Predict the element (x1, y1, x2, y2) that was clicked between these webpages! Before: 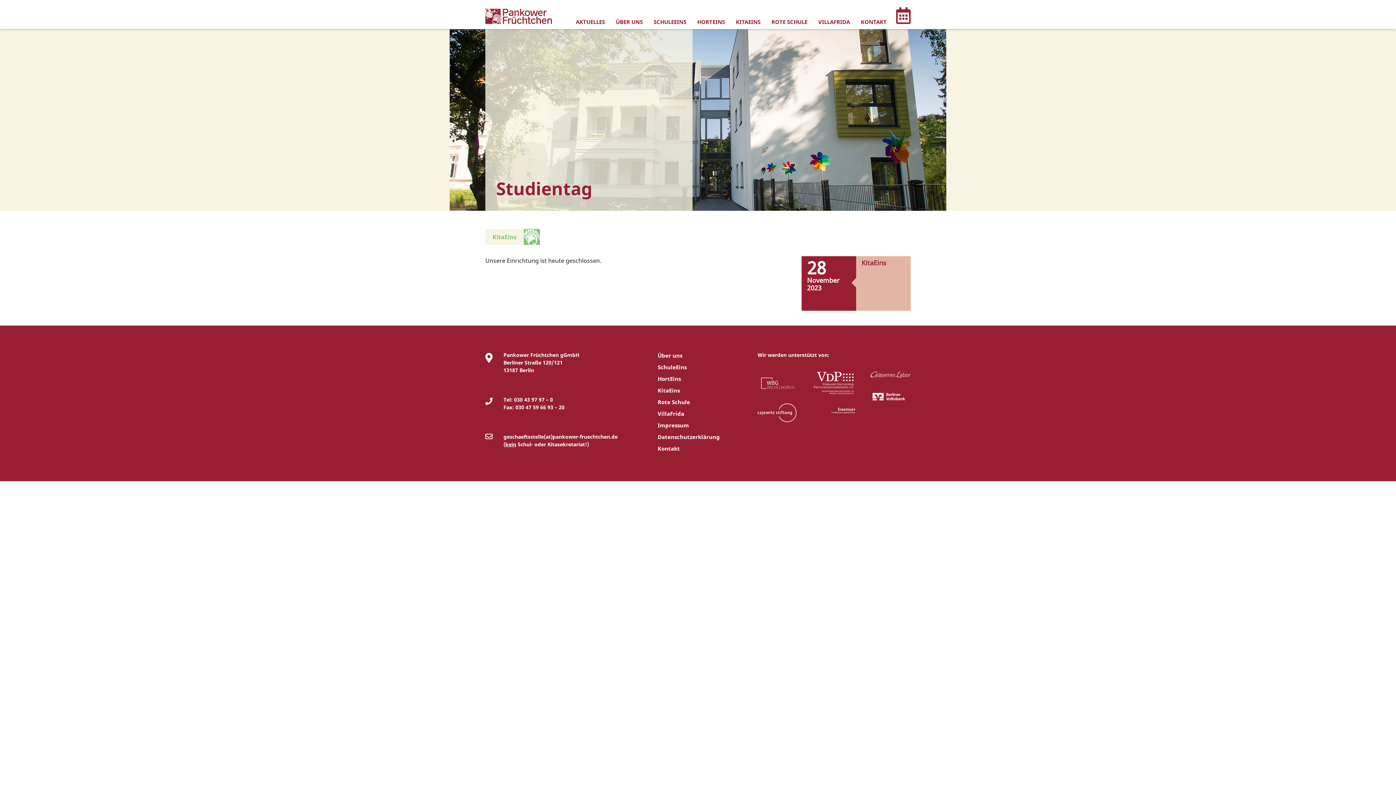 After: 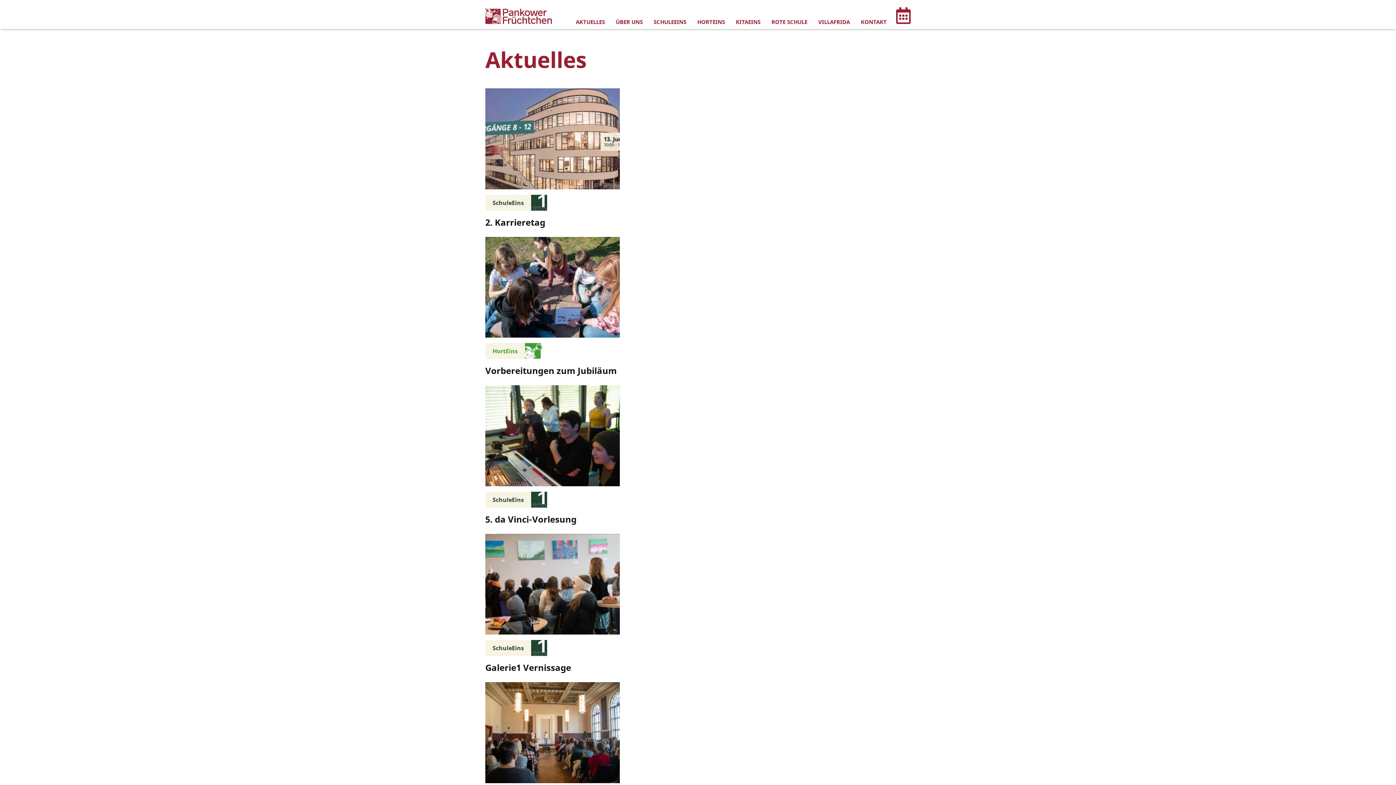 Action: label: AKTUELLES bbox: (570, 0, 610, 29)